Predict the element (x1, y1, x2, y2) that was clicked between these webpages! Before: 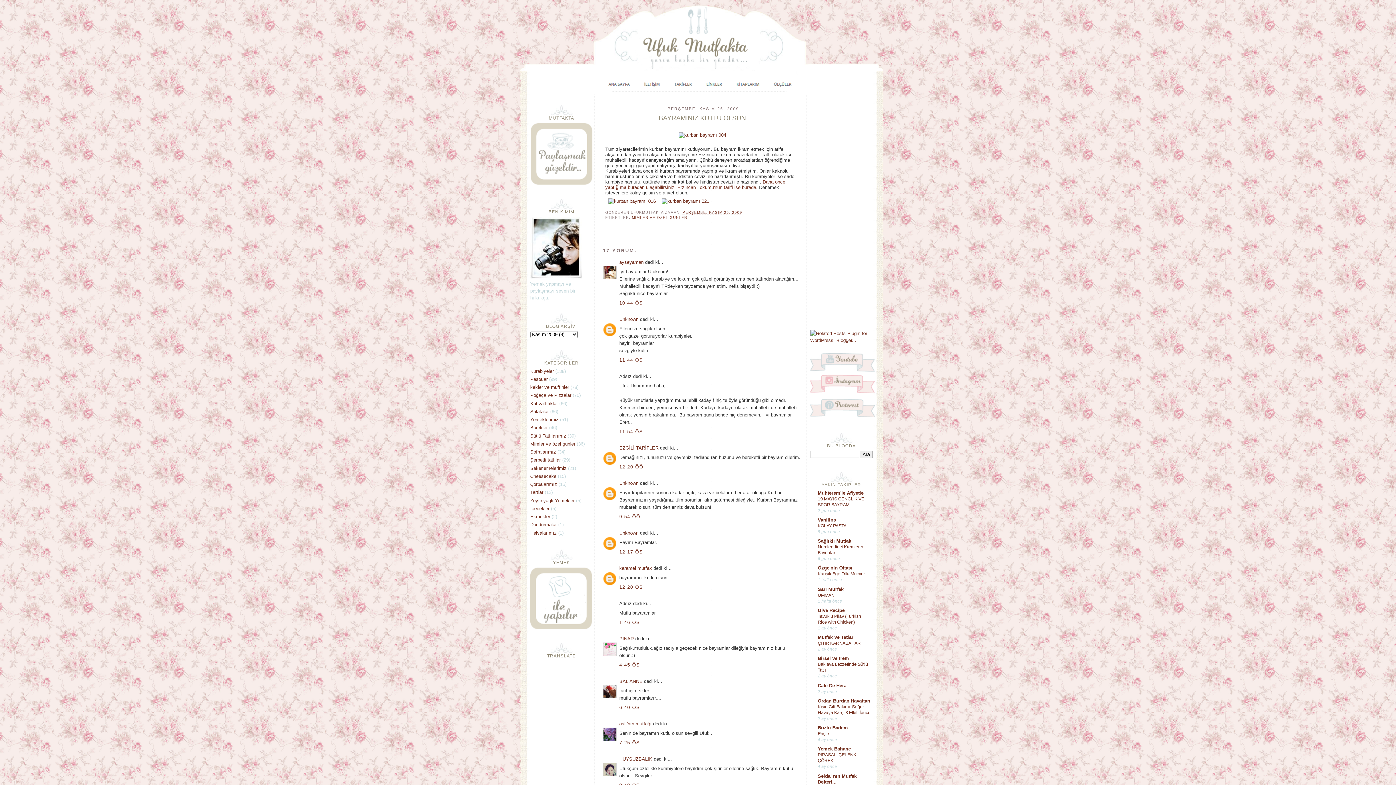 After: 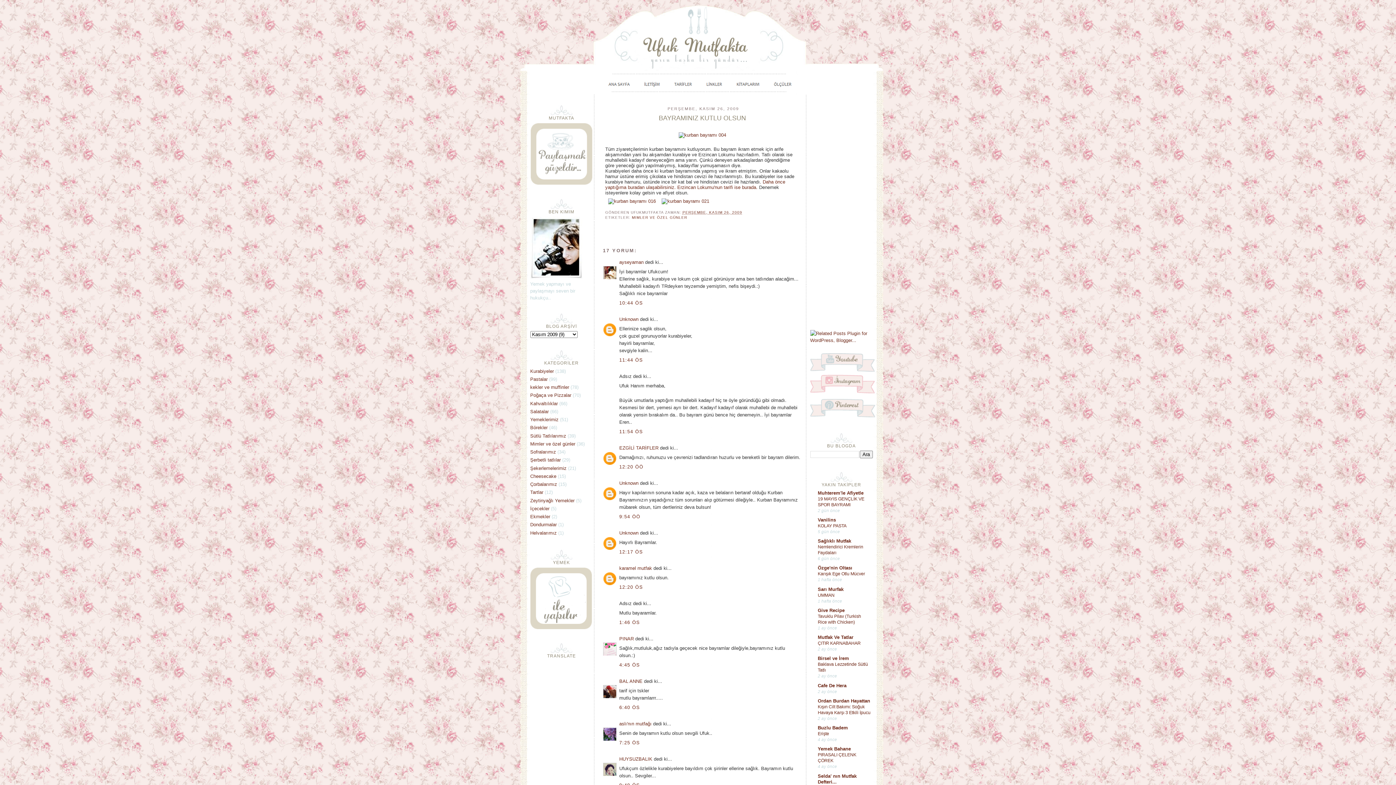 Action: label: BAYRAMINIZ KUTLU OLSUN bbox: (605, 113, 799, 122)